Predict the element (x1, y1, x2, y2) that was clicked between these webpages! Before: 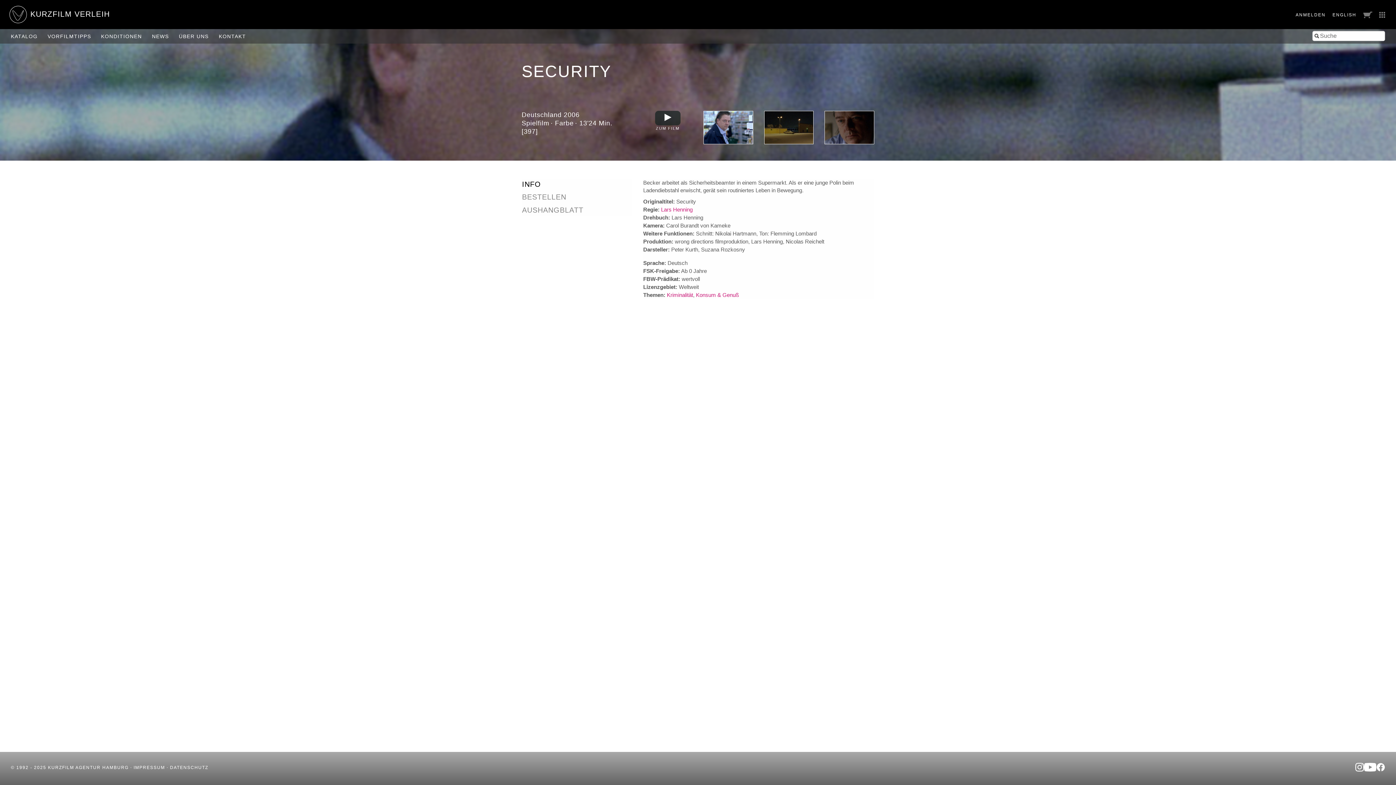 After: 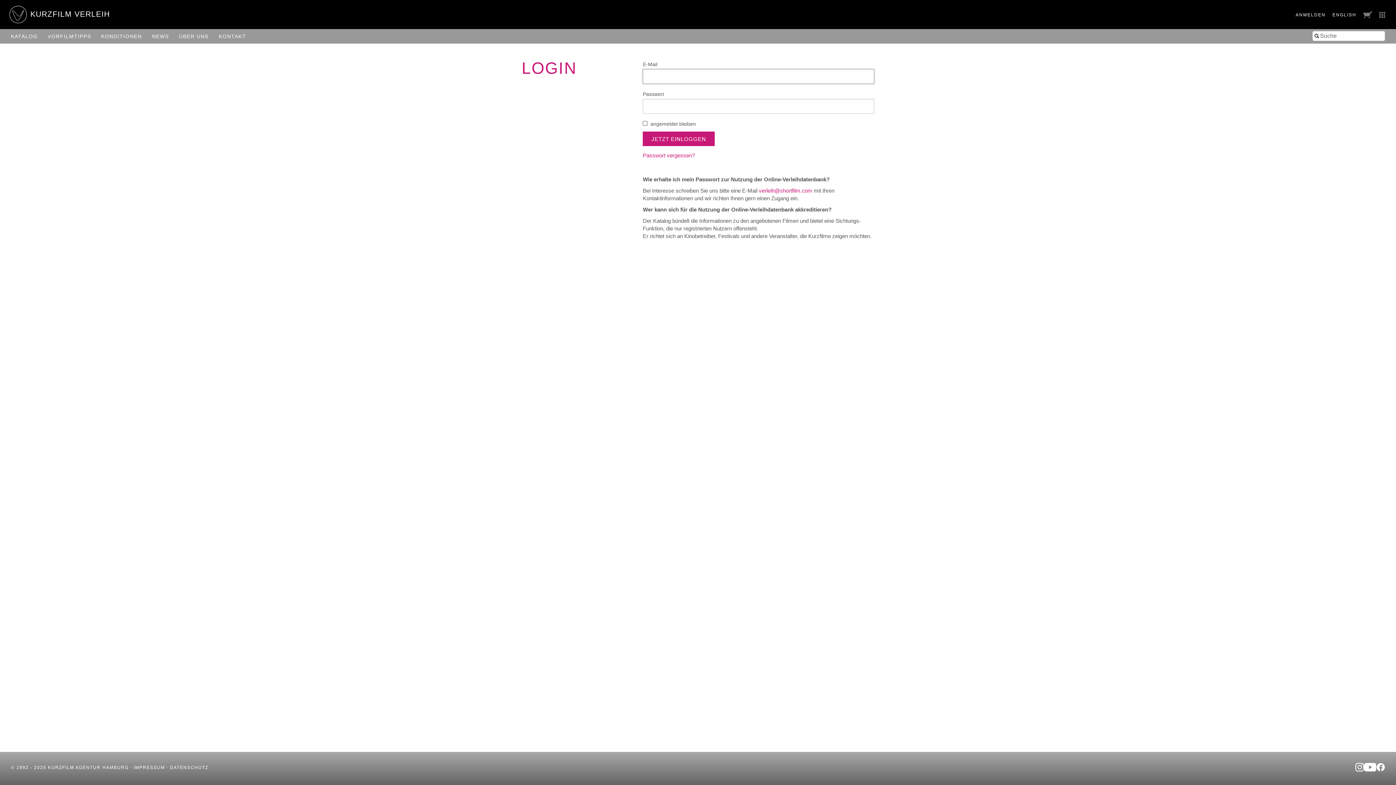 Action: bbox: (655, 110, 680, 131) label: ZUM FILM